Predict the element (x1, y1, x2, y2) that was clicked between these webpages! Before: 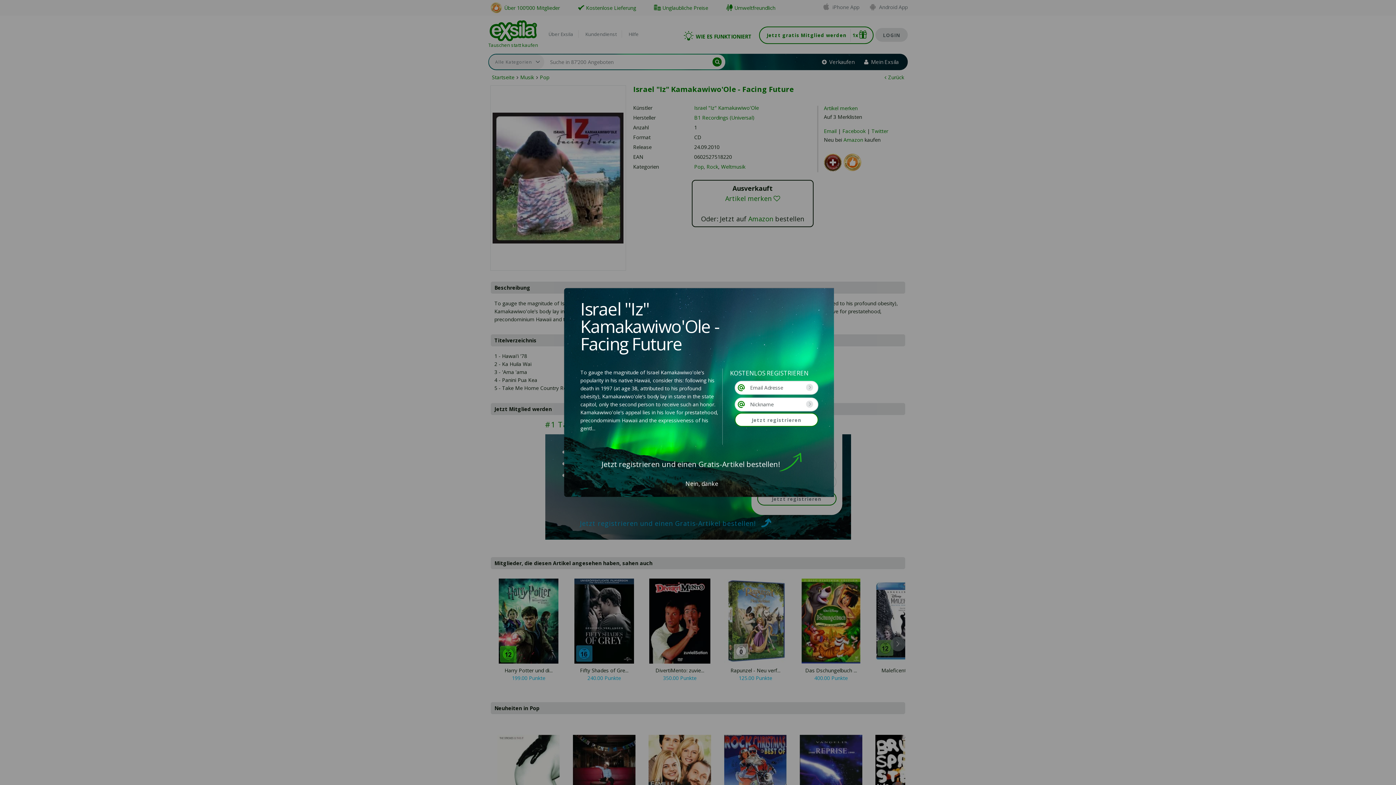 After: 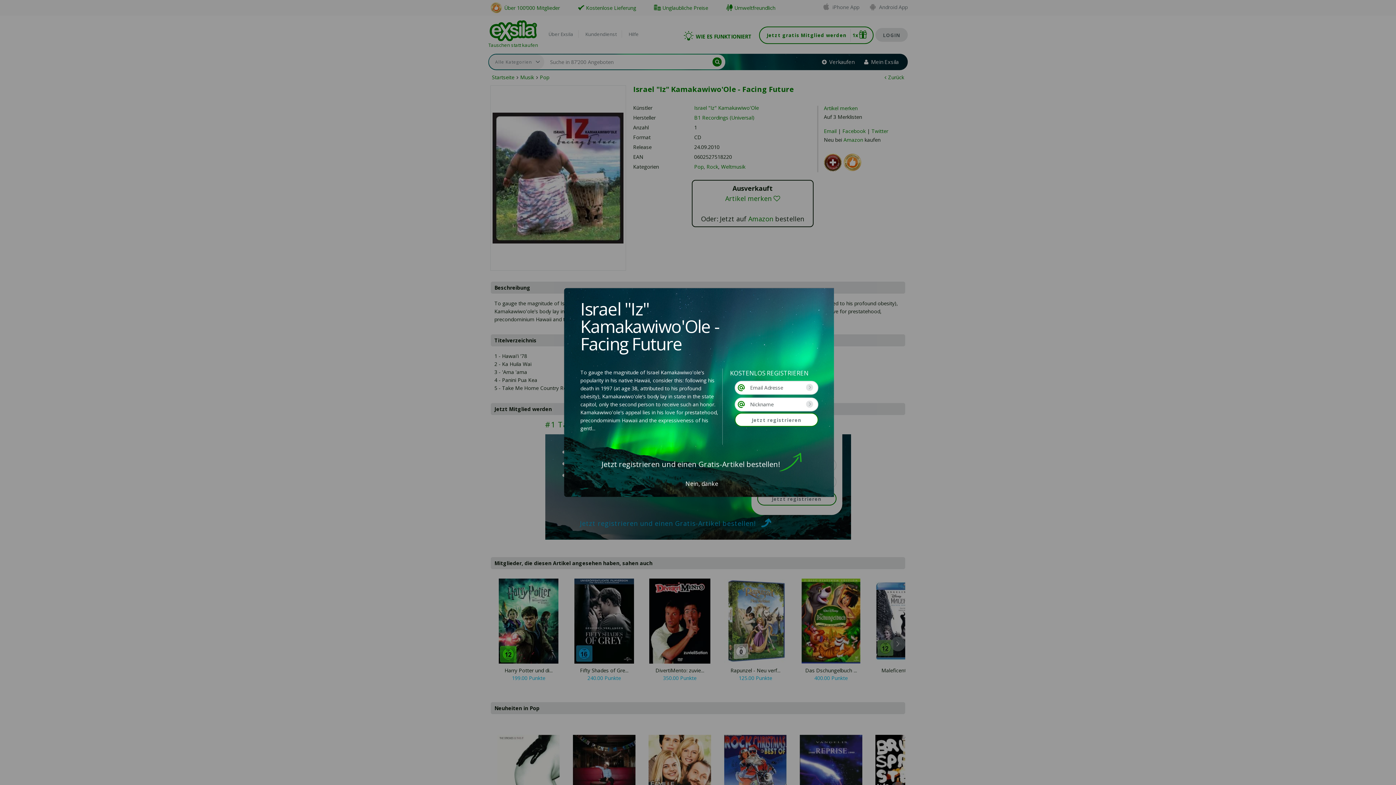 Action: bbox: (735, 381, 818, 394)